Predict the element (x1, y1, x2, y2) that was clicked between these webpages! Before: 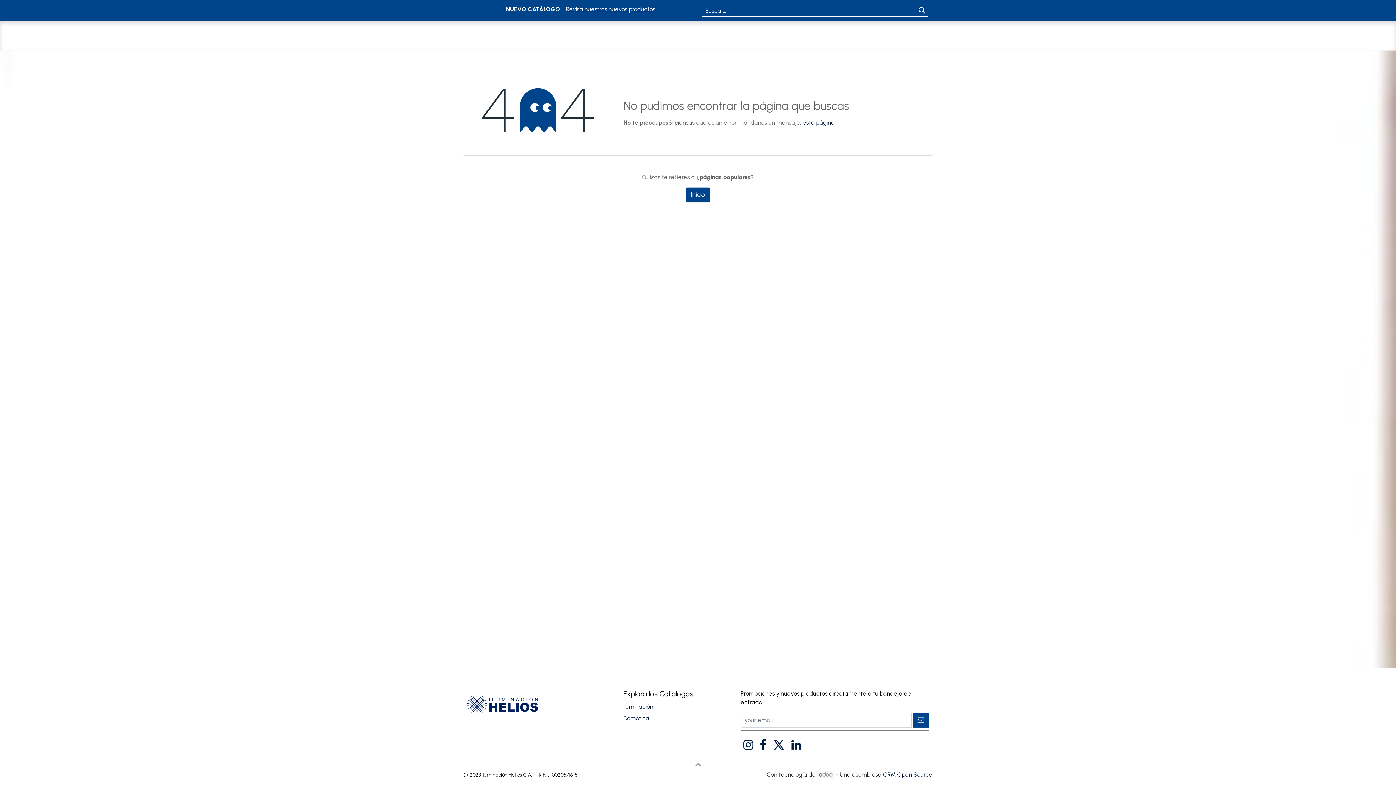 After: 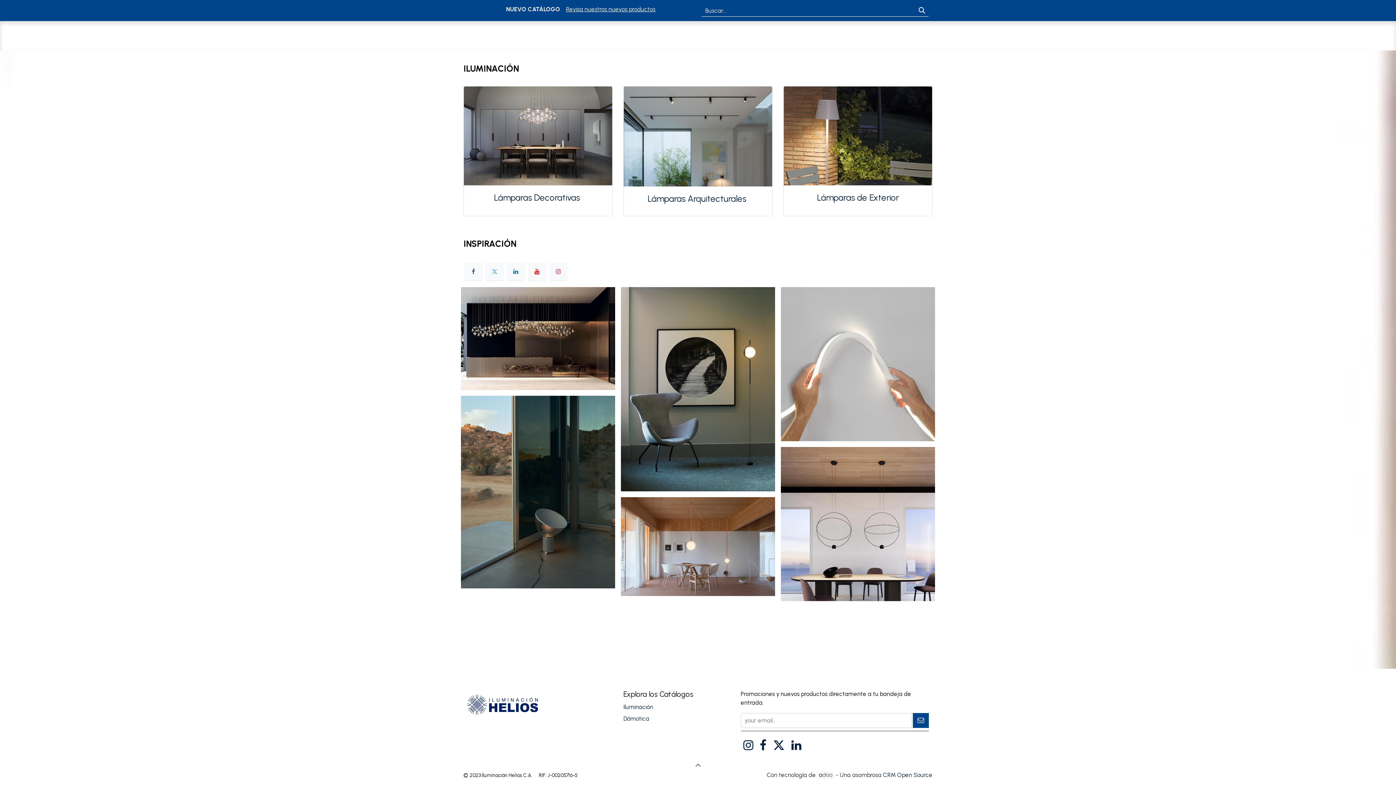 Action: bbox: (623, 703, 653, 710) label: Iluminación